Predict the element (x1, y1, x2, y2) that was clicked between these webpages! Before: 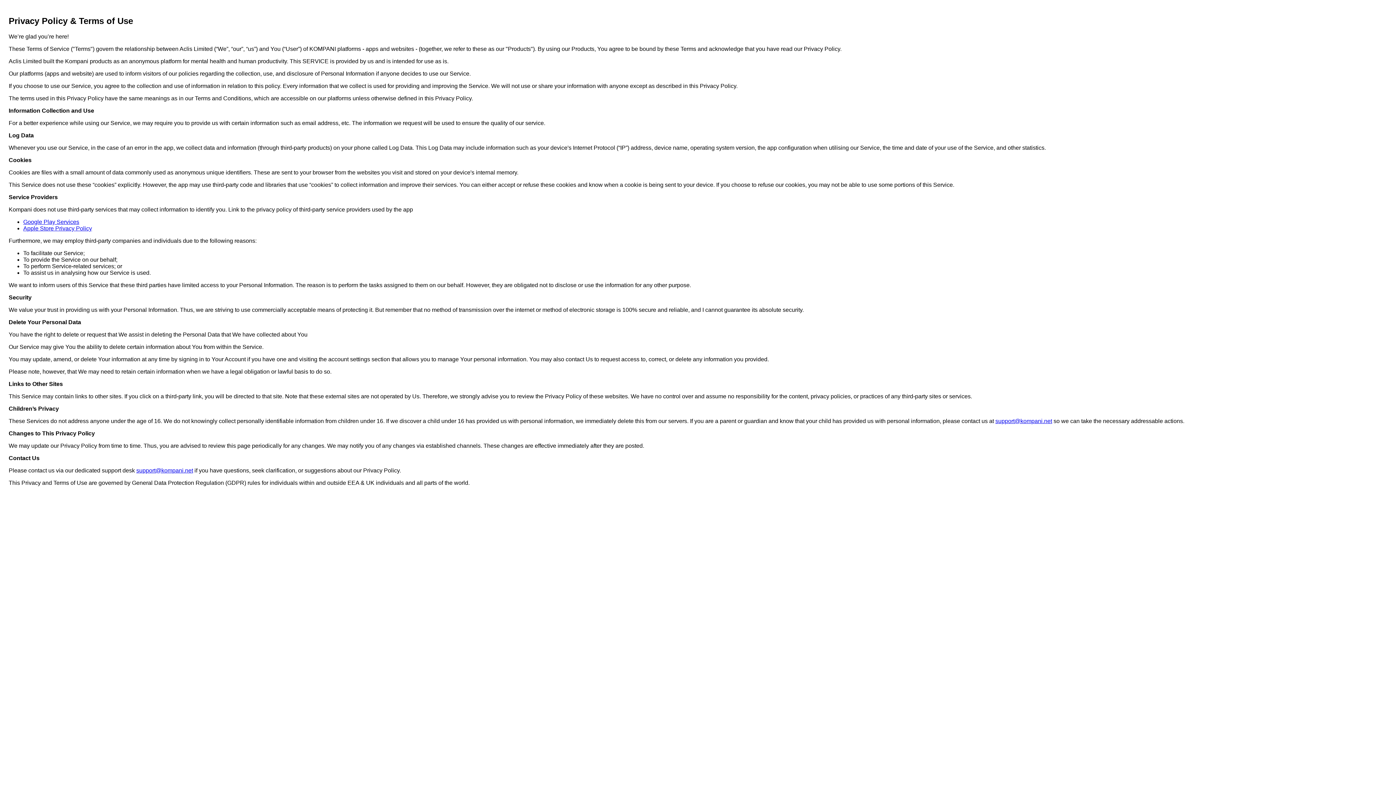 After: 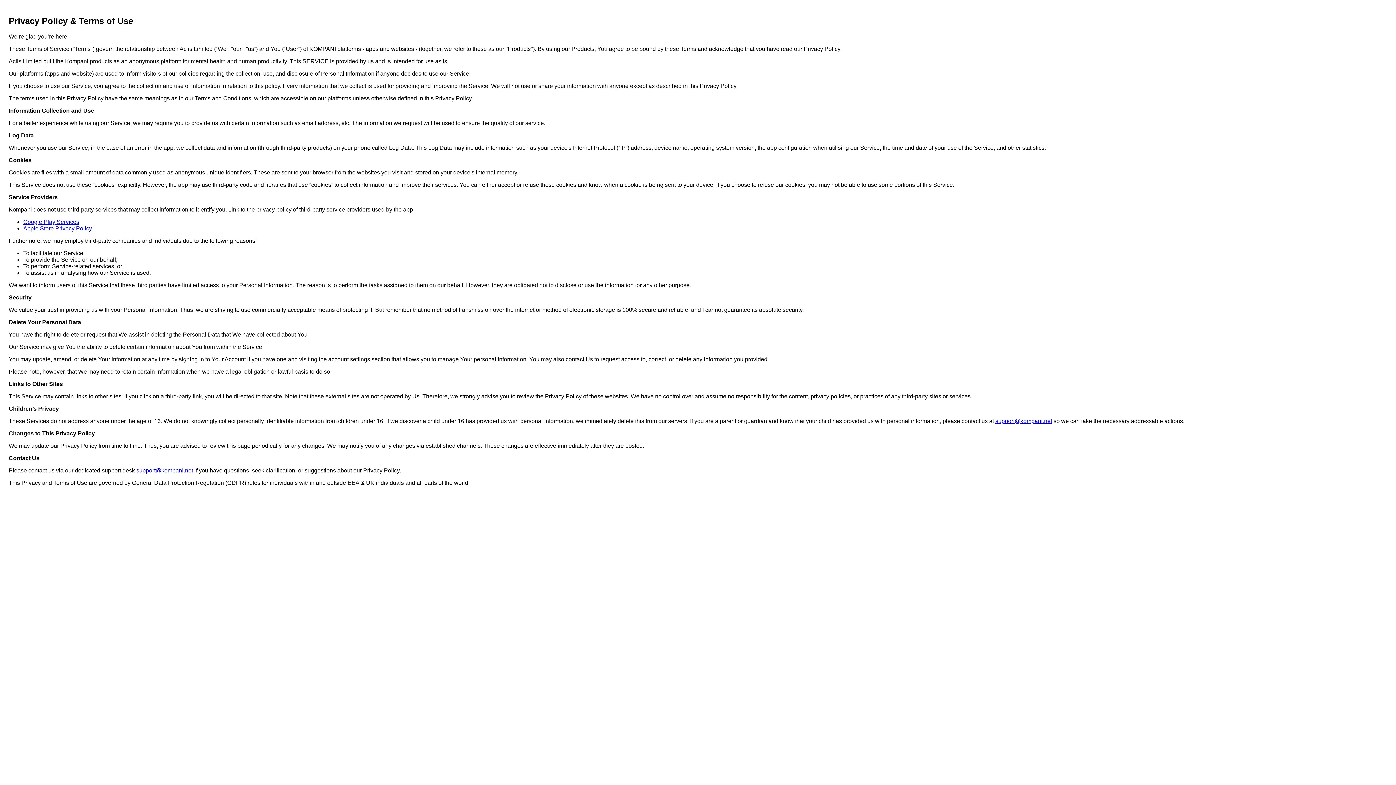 Action: bbox: (23, 225, 92, 231) label: Apple Store Privacy Policy